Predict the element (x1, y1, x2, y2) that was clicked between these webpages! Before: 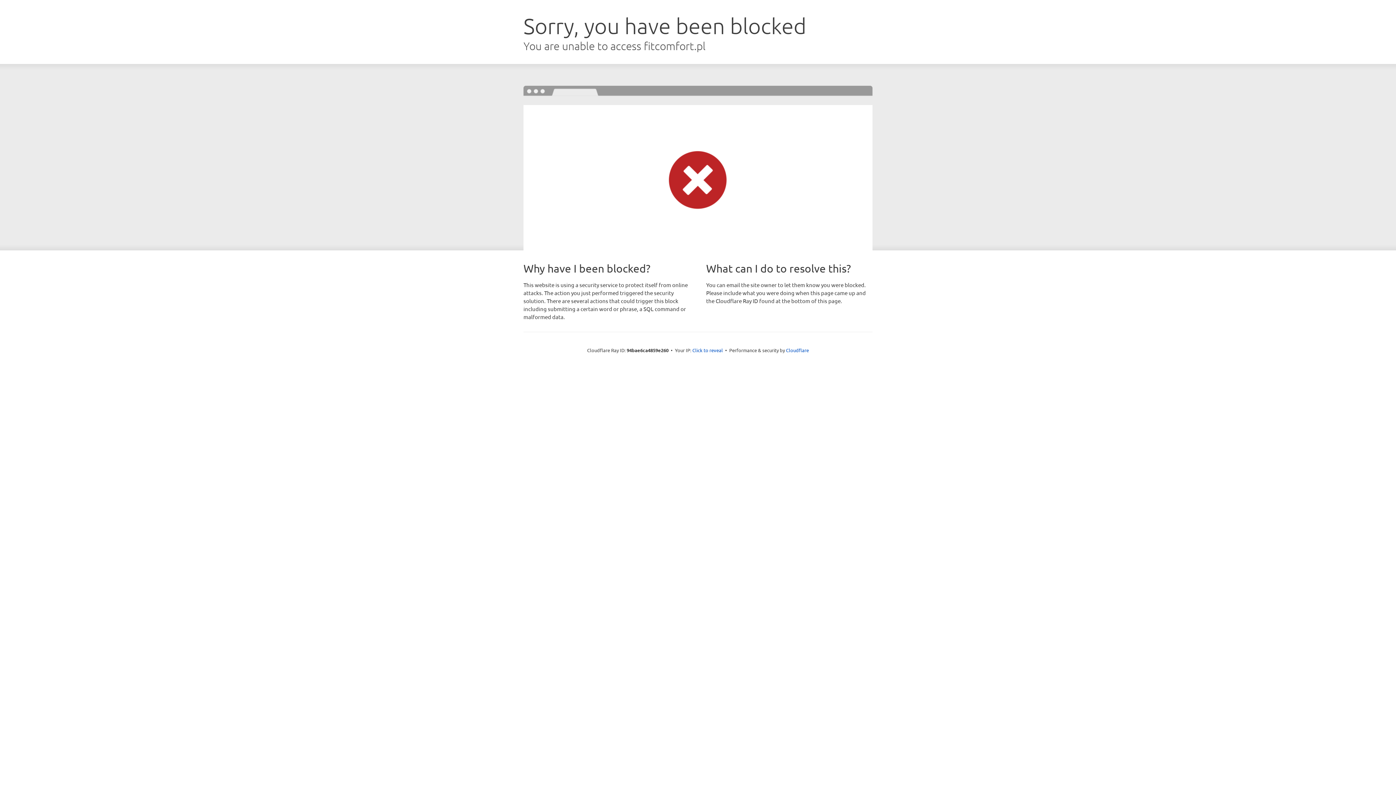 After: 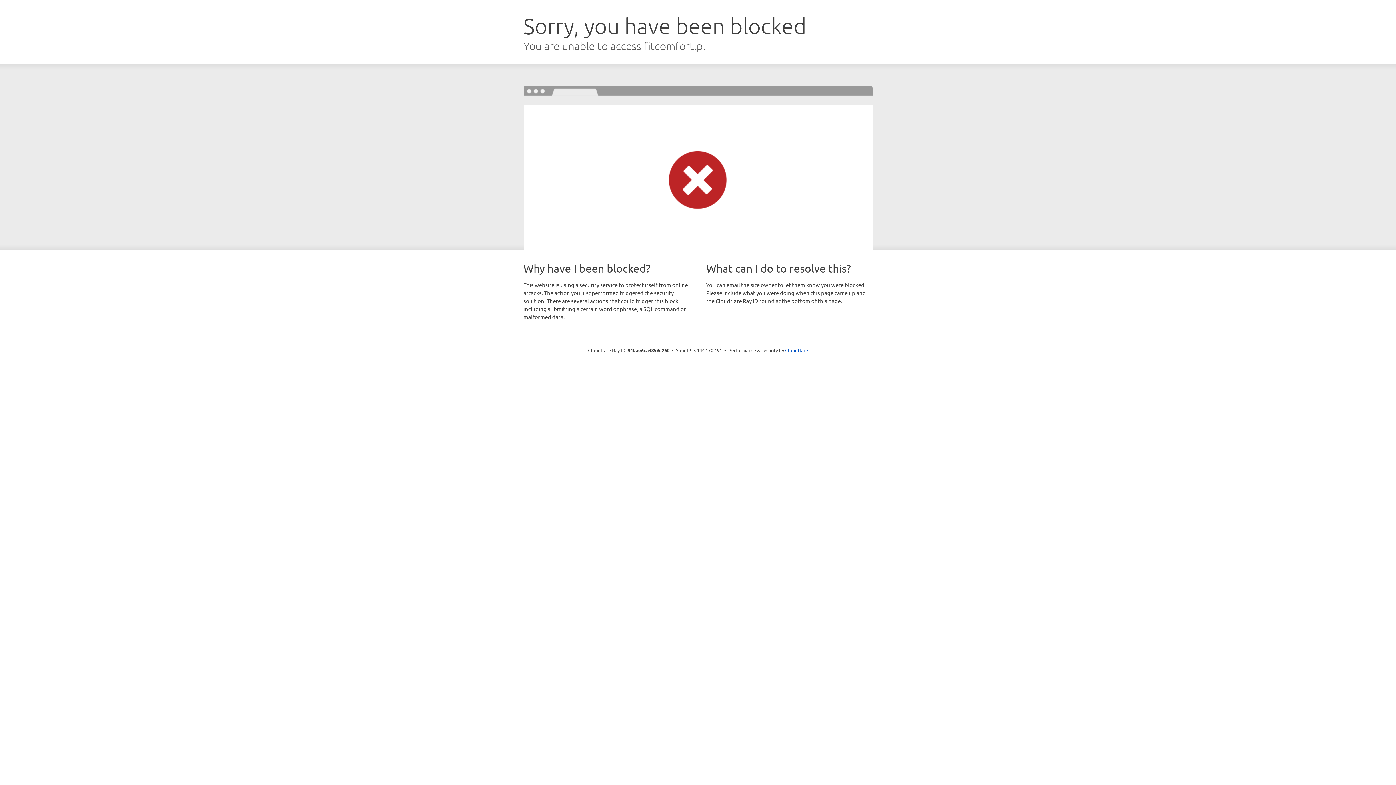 Action: bbox: (692, 346, 723, 353) label: Click to reveal